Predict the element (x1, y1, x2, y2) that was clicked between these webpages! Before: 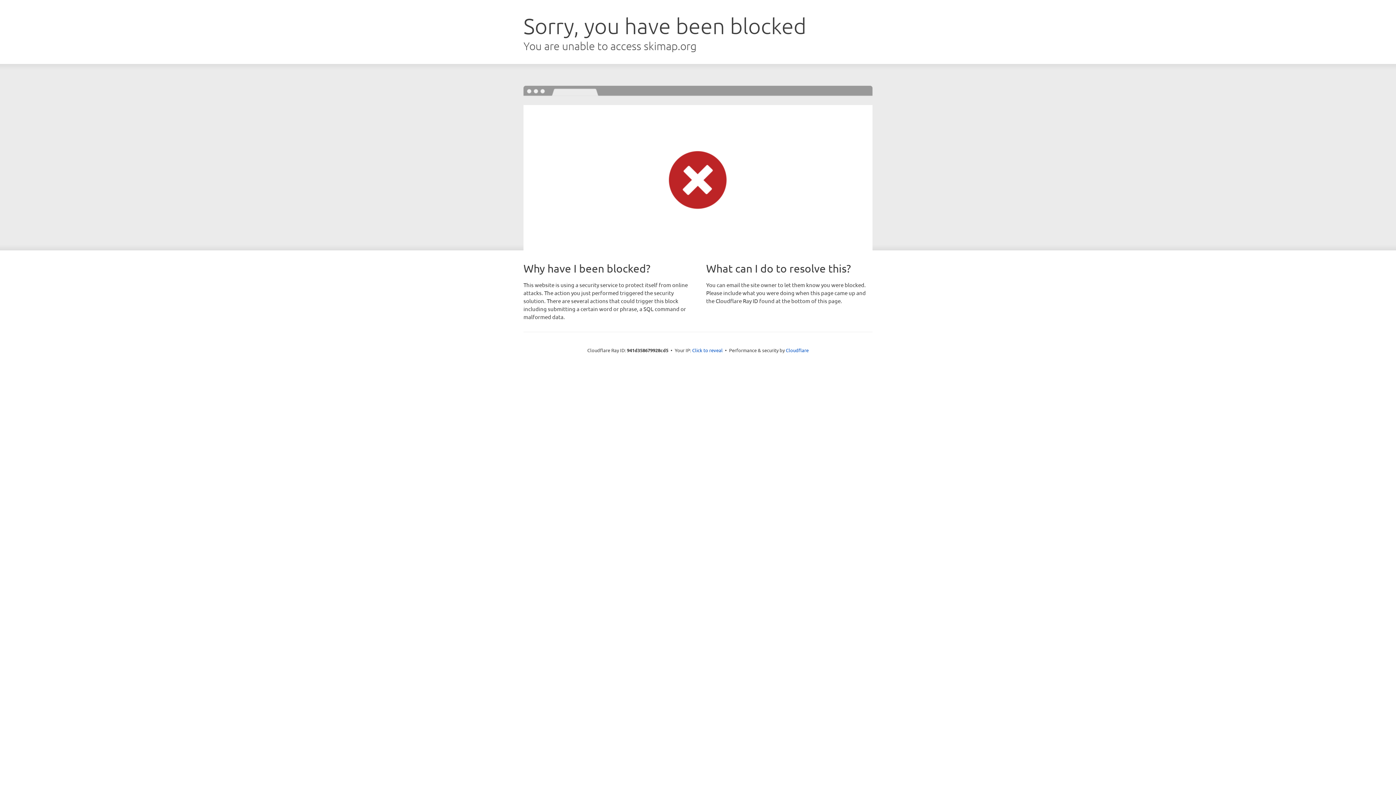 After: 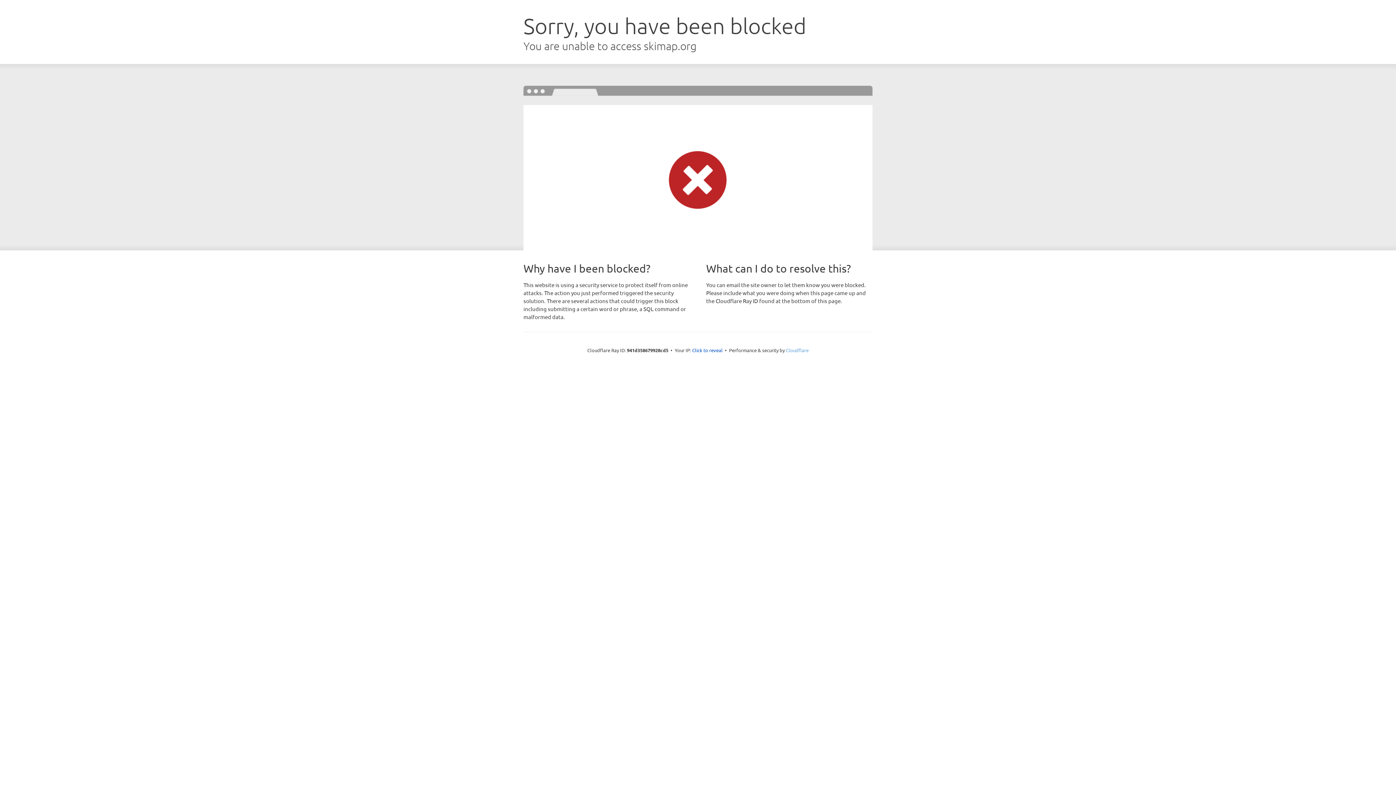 Action: label: Cloudflare bbox: (786, 347, 808, 353)